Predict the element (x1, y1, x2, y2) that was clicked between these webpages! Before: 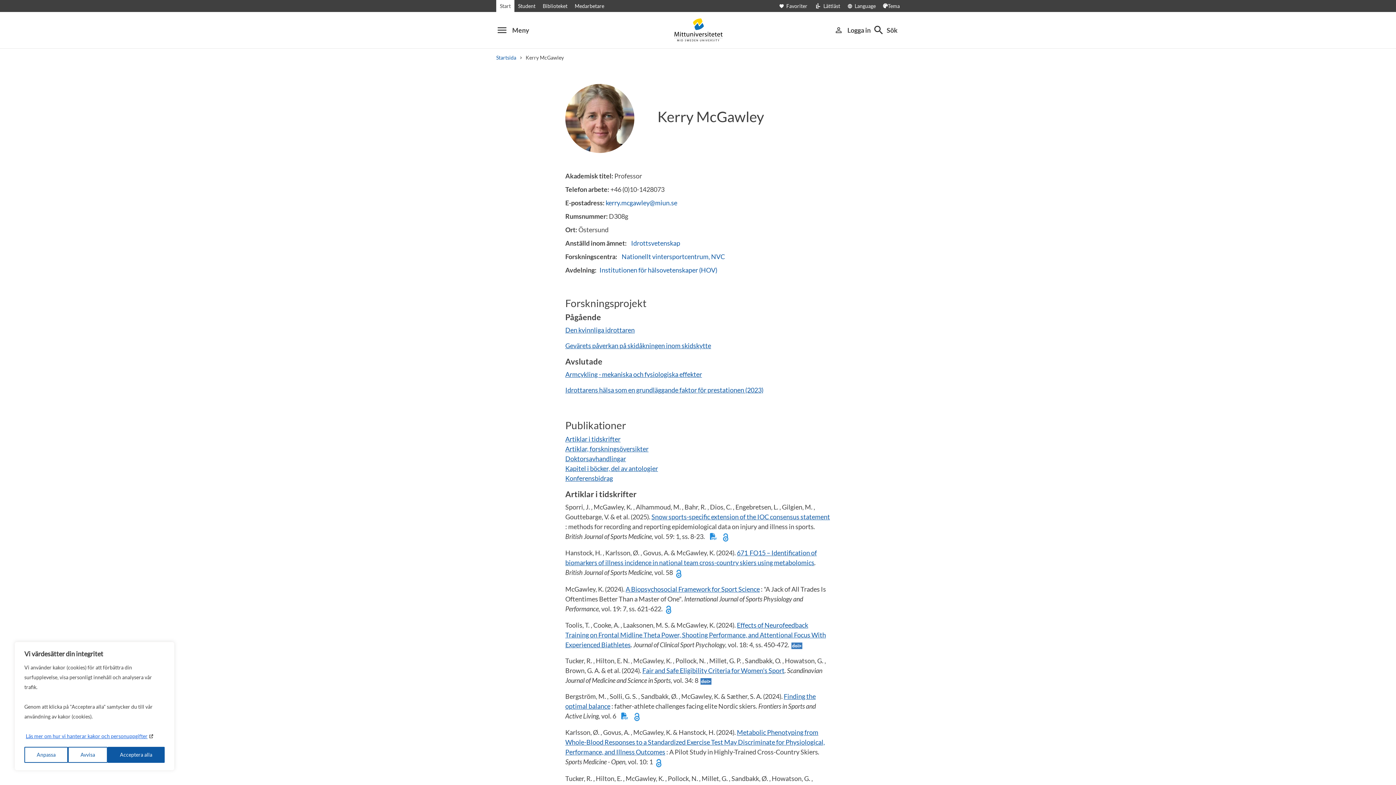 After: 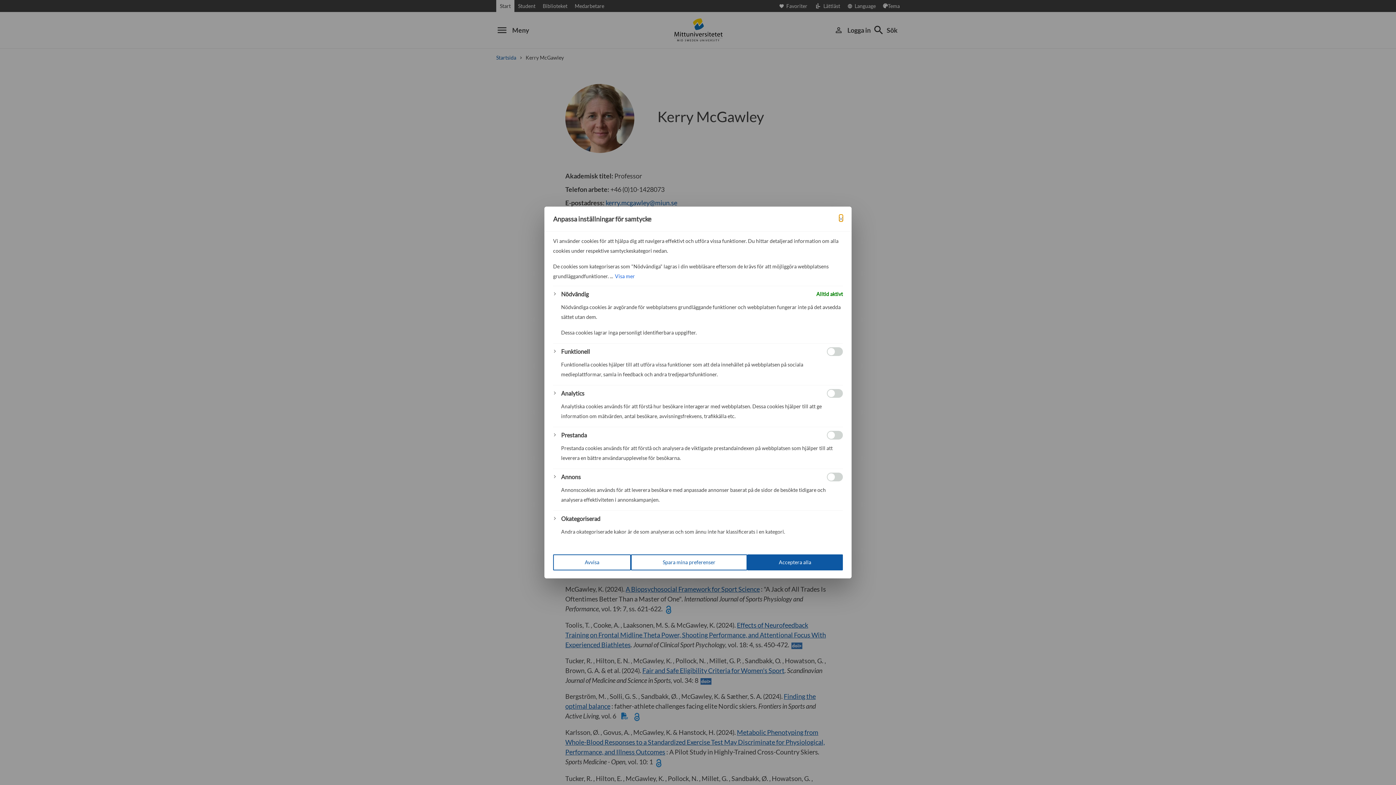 Action: bbox: (24, 747, 68, 763) label: Anpassa